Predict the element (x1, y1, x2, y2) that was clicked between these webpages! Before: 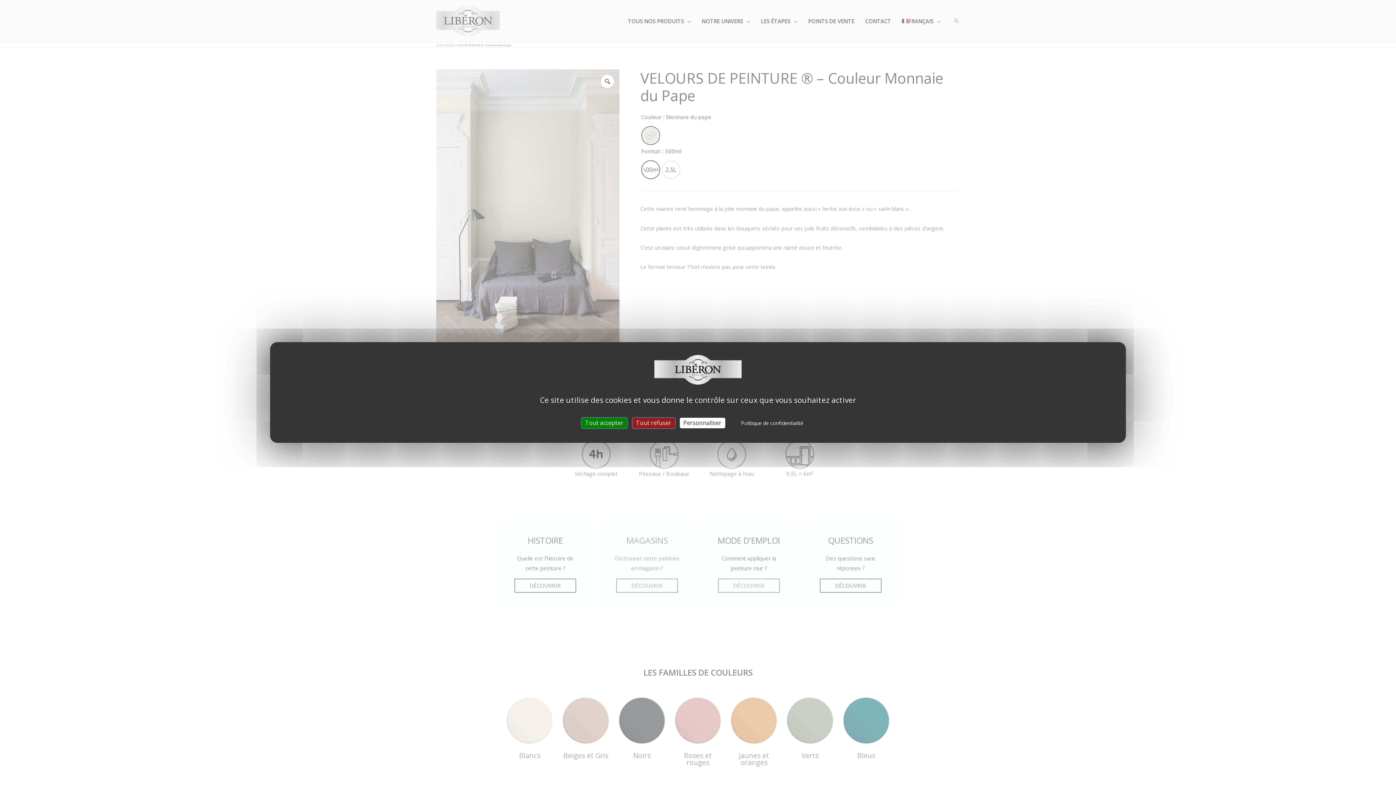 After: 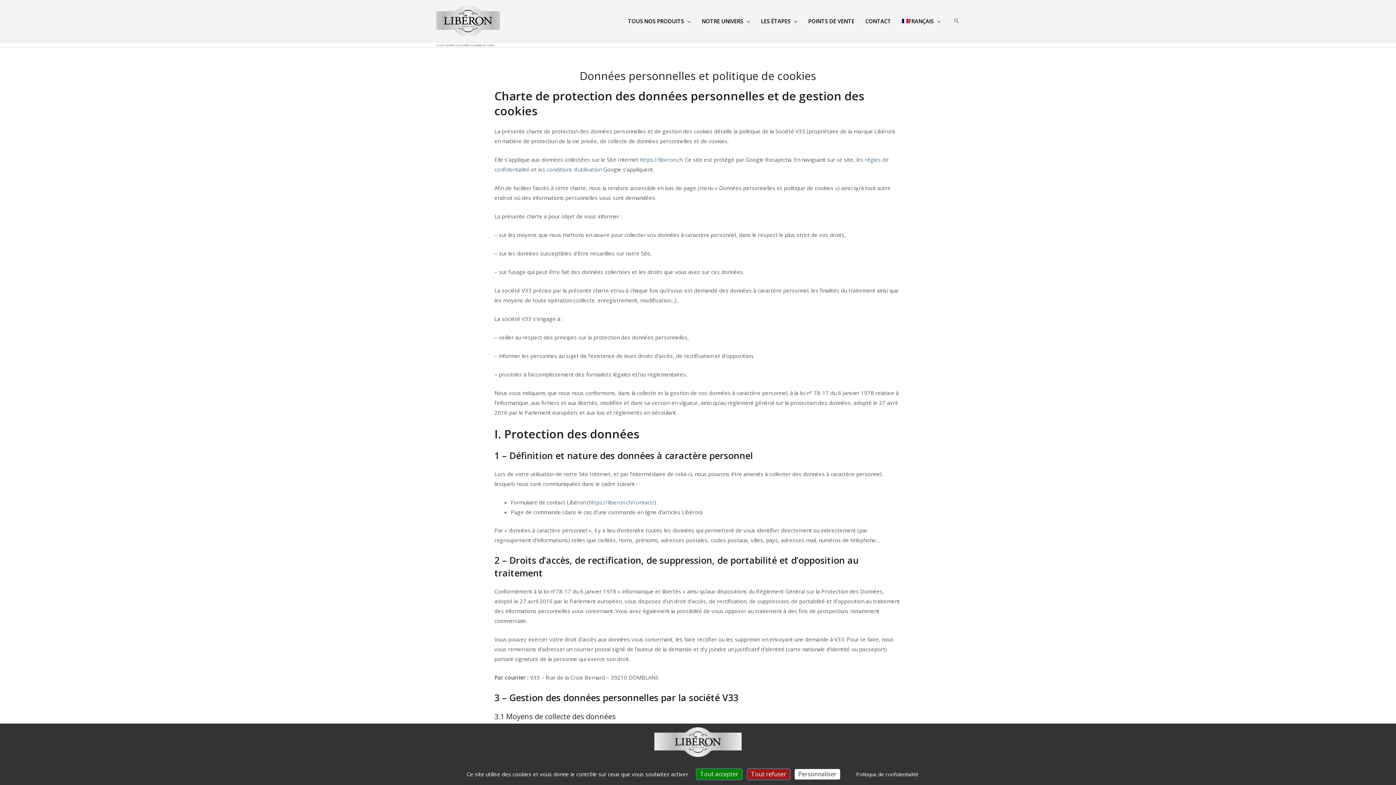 Action: bbox: (726, 416, 818, 430) label: Politique de confidentialité